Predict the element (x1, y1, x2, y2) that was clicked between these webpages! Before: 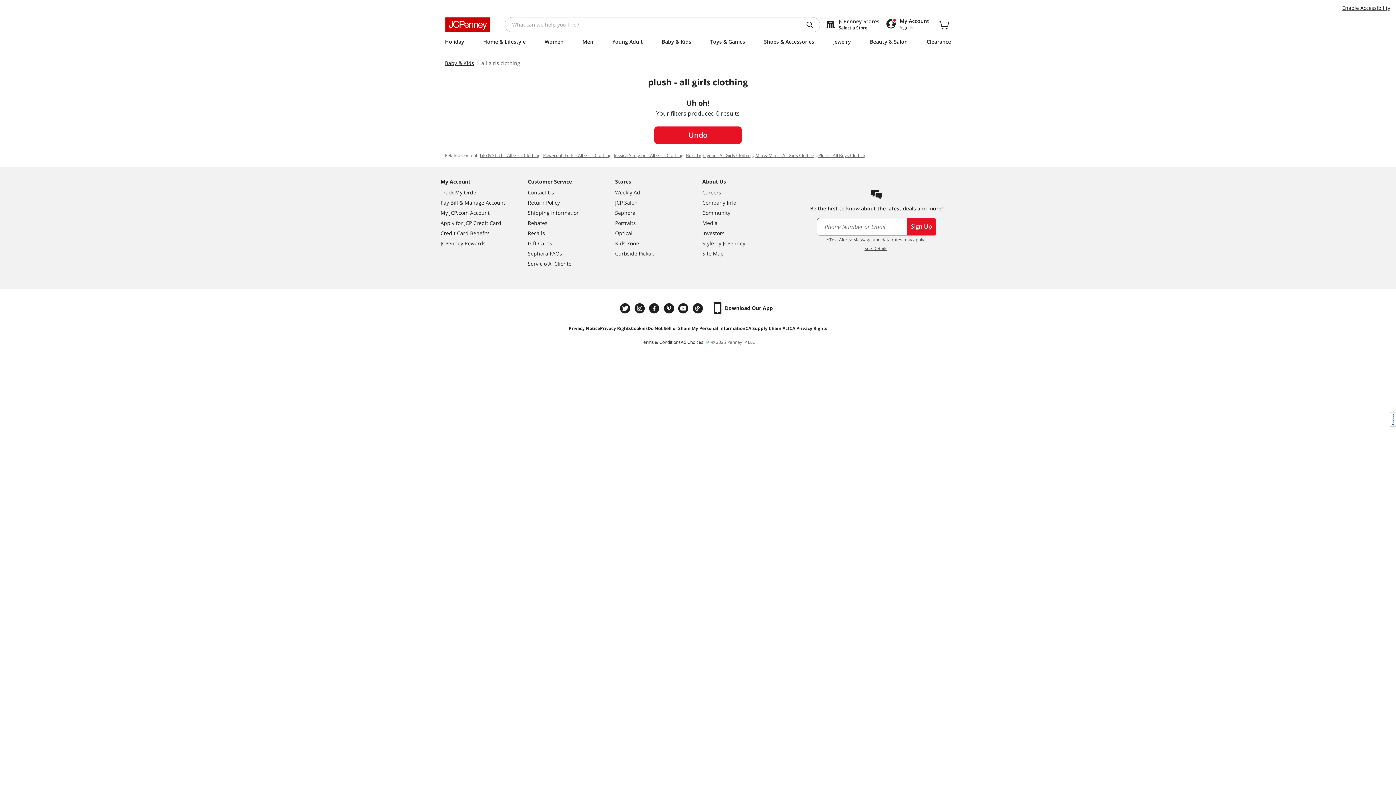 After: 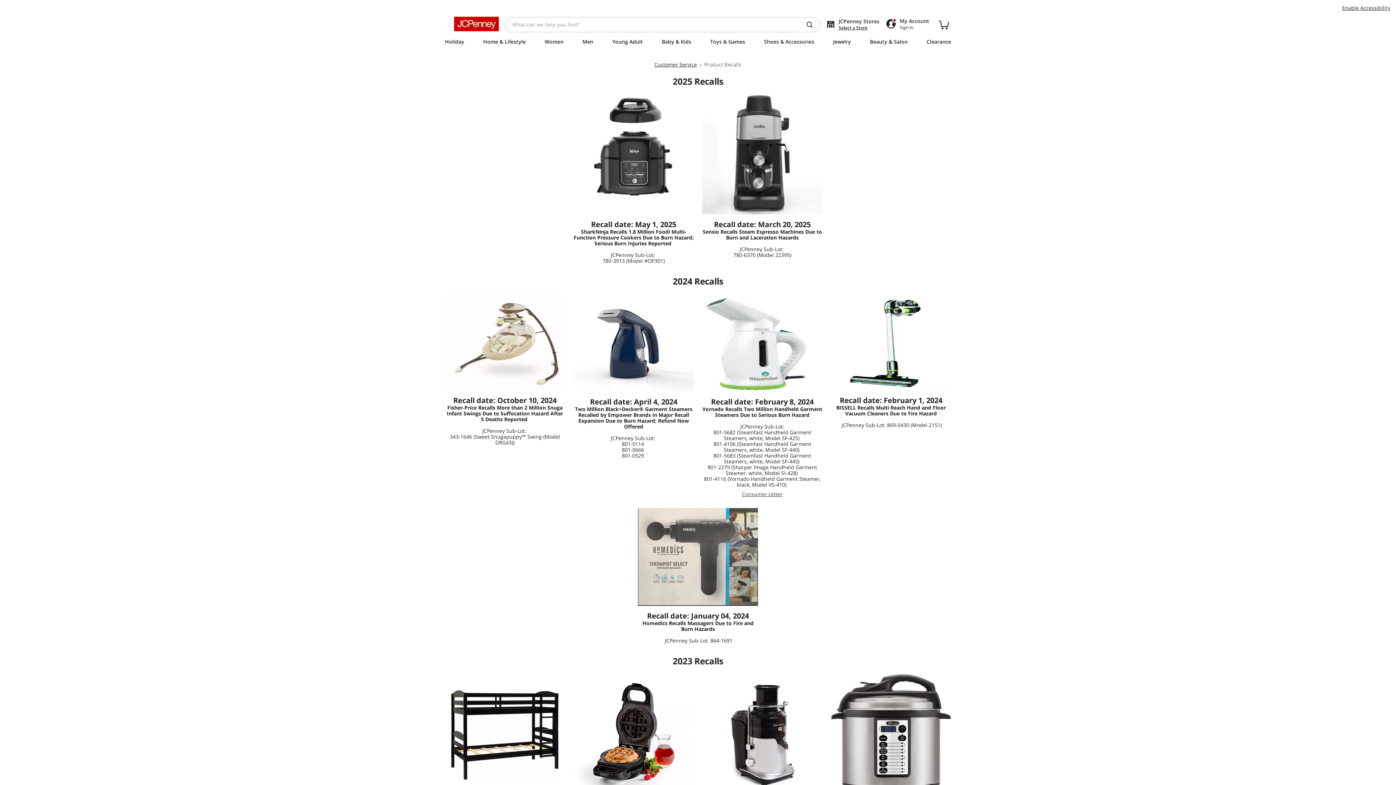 Action: label: Recalls bbox: (528, 228, 615, 238)